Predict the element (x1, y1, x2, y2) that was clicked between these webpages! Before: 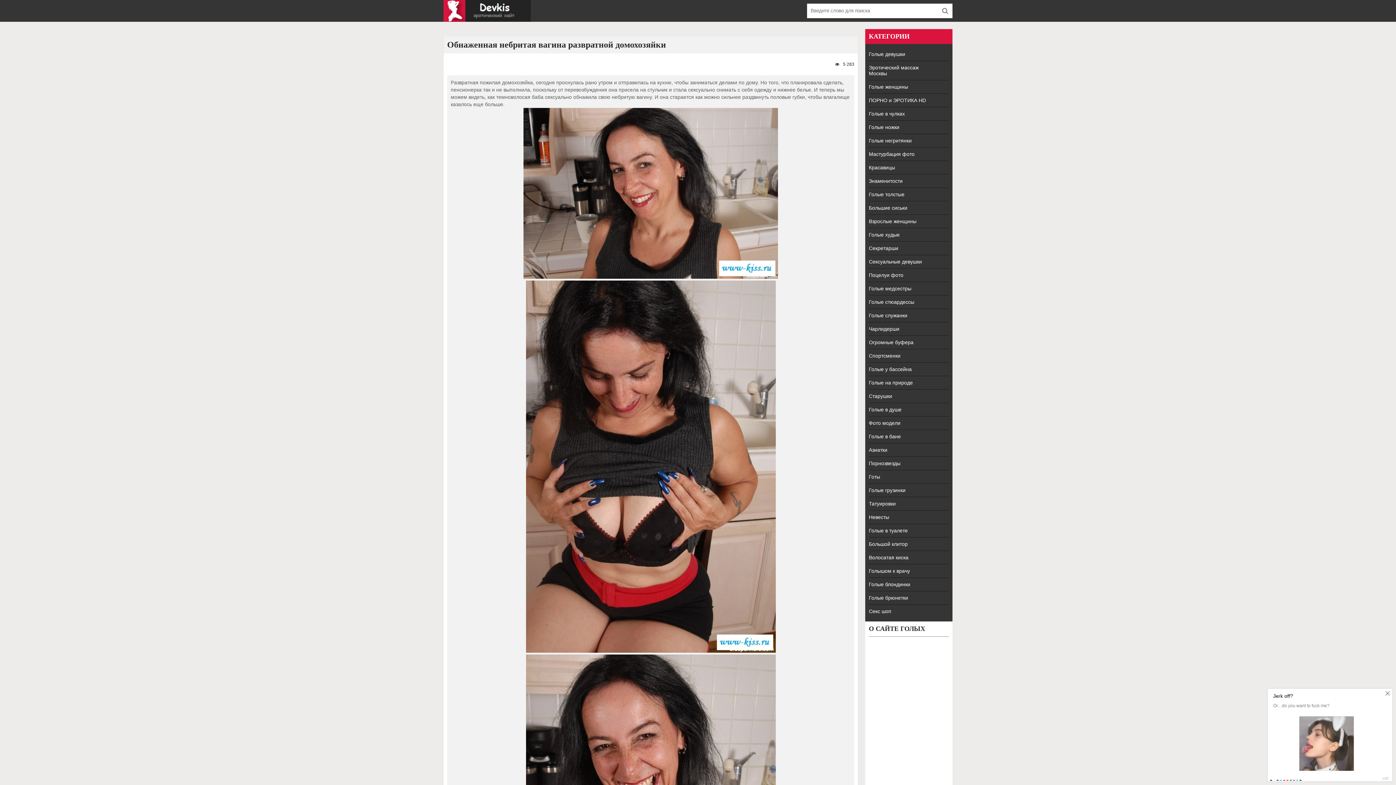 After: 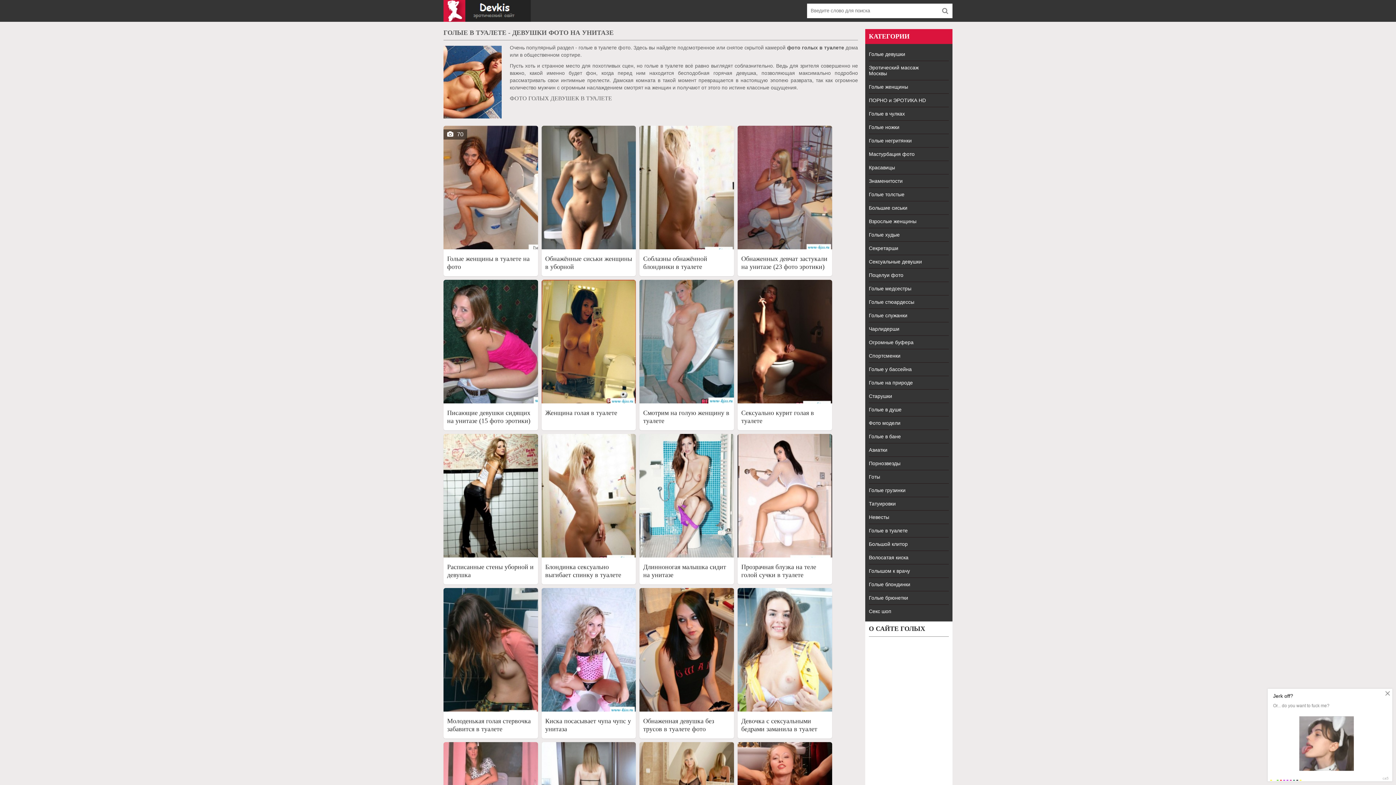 Action: bbox: (869, 524, 949, 537) label: Голые в туалете